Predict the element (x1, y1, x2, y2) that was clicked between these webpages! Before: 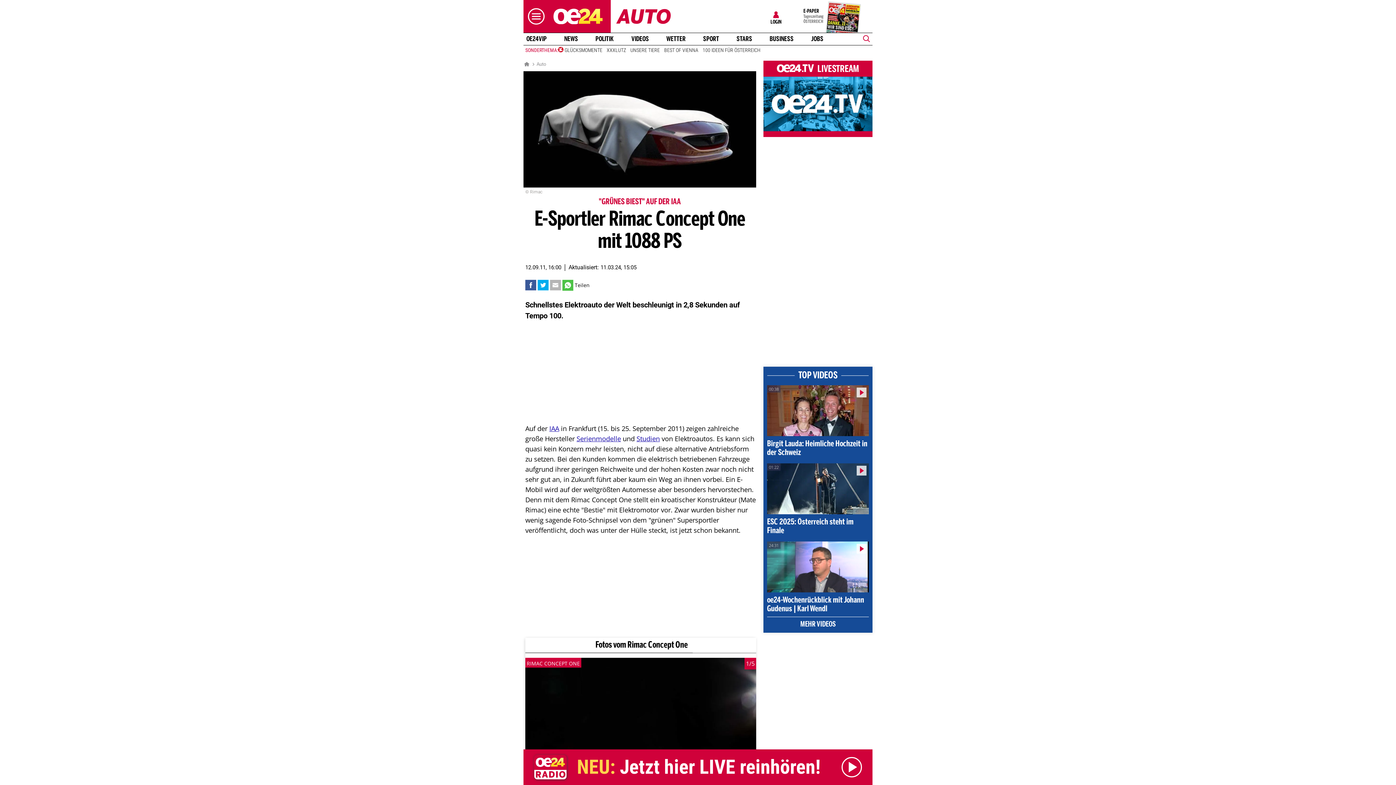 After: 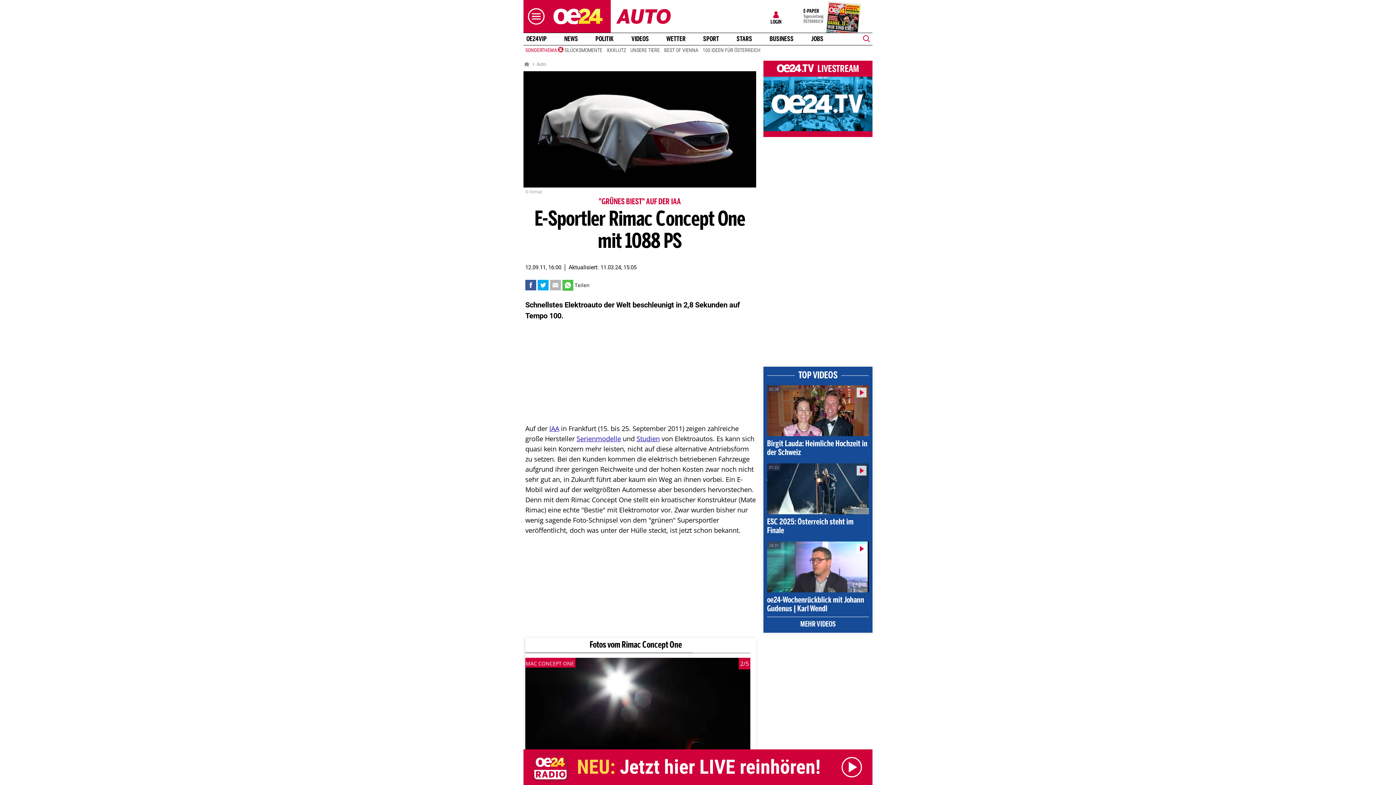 Action: bbox: (743, 761, 762, 780)